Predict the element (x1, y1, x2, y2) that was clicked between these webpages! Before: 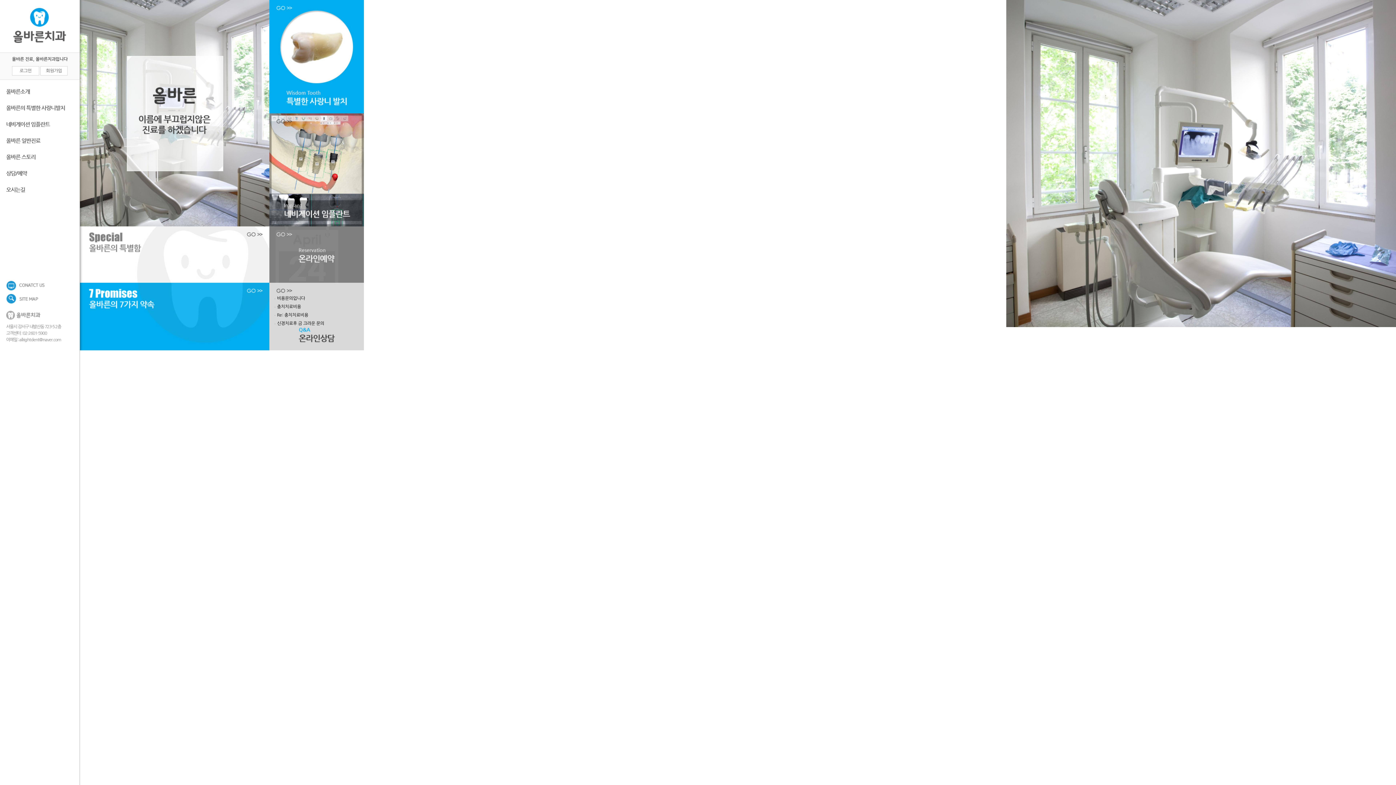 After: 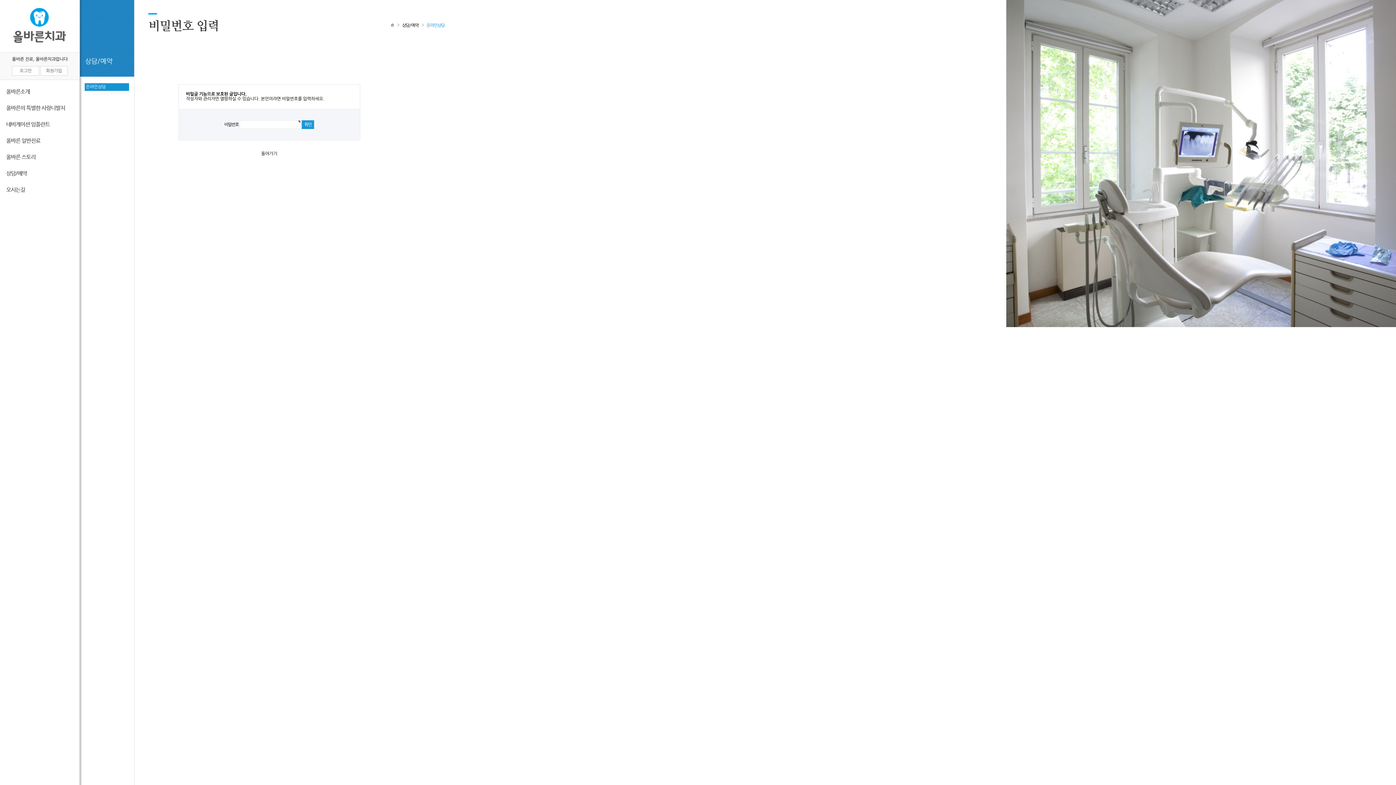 Action: bbox: (277, 313, 308, 317) label: Re: 충치치료비용